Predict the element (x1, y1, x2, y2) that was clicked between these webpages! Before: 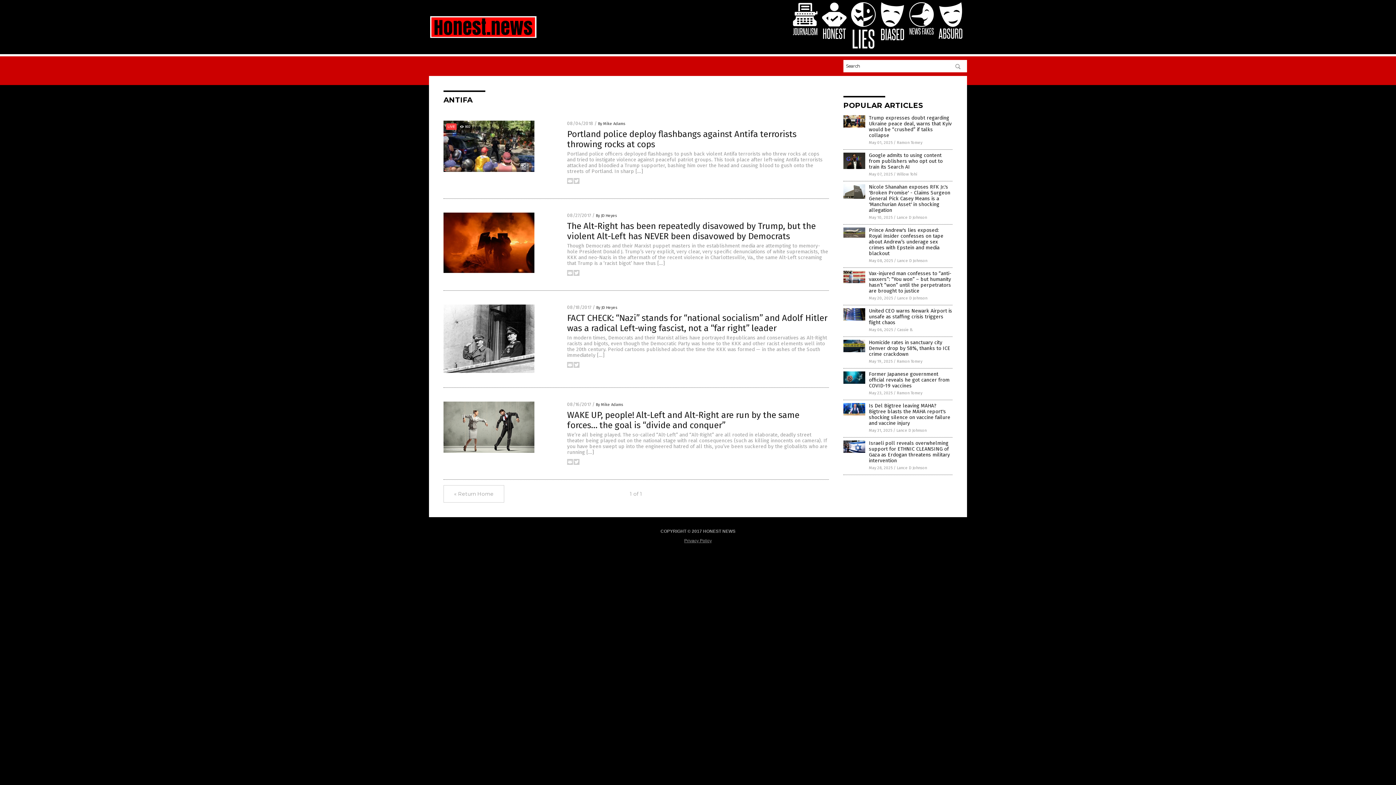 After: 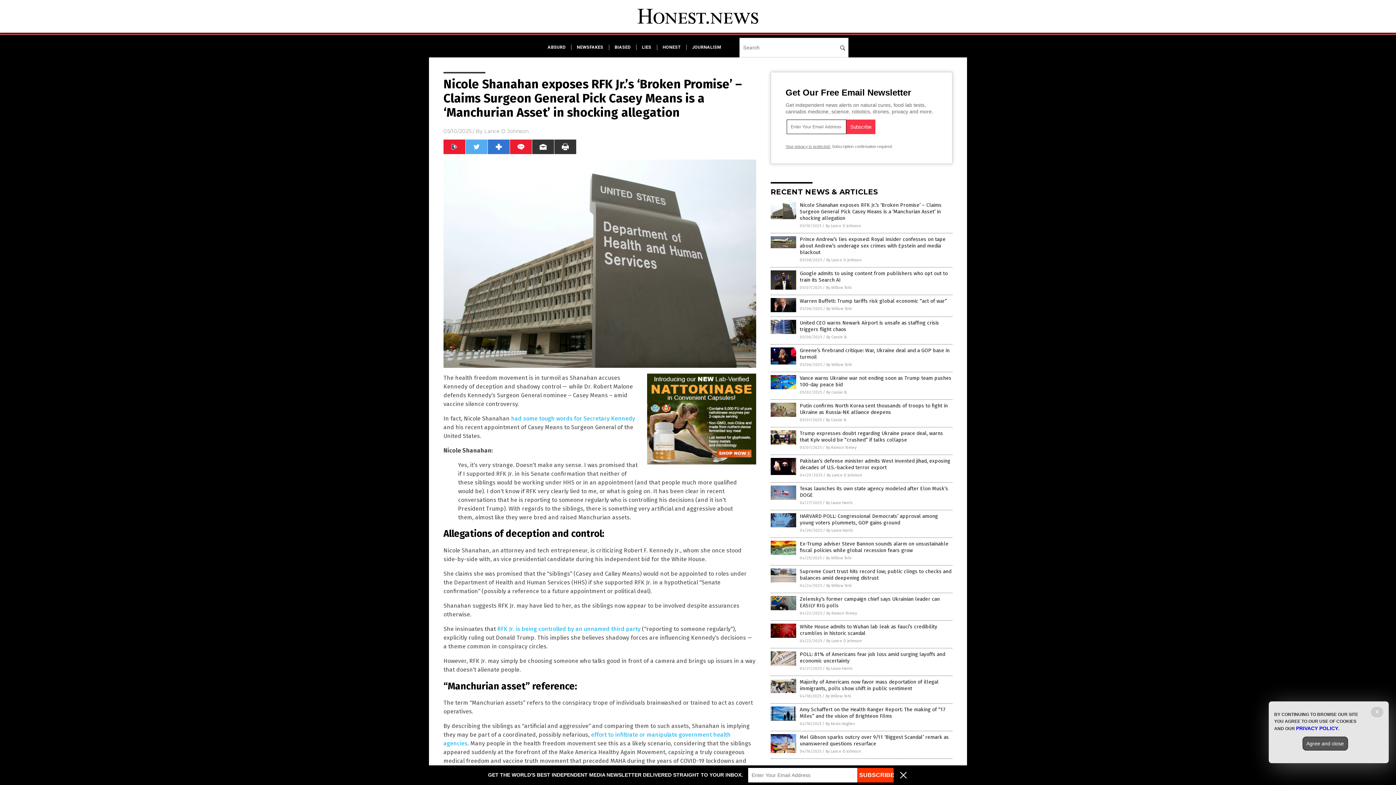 Action: bbox: (843, 194, 865, 199)